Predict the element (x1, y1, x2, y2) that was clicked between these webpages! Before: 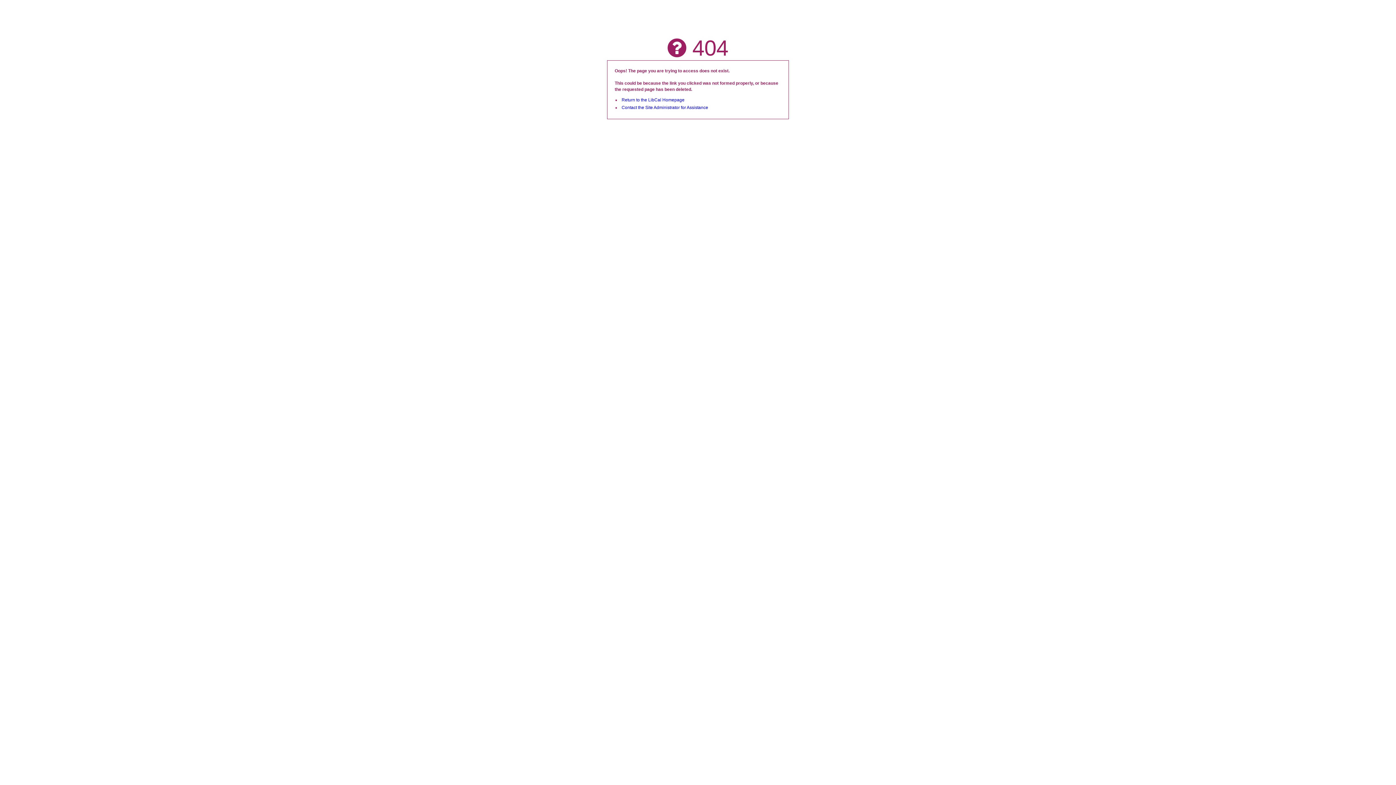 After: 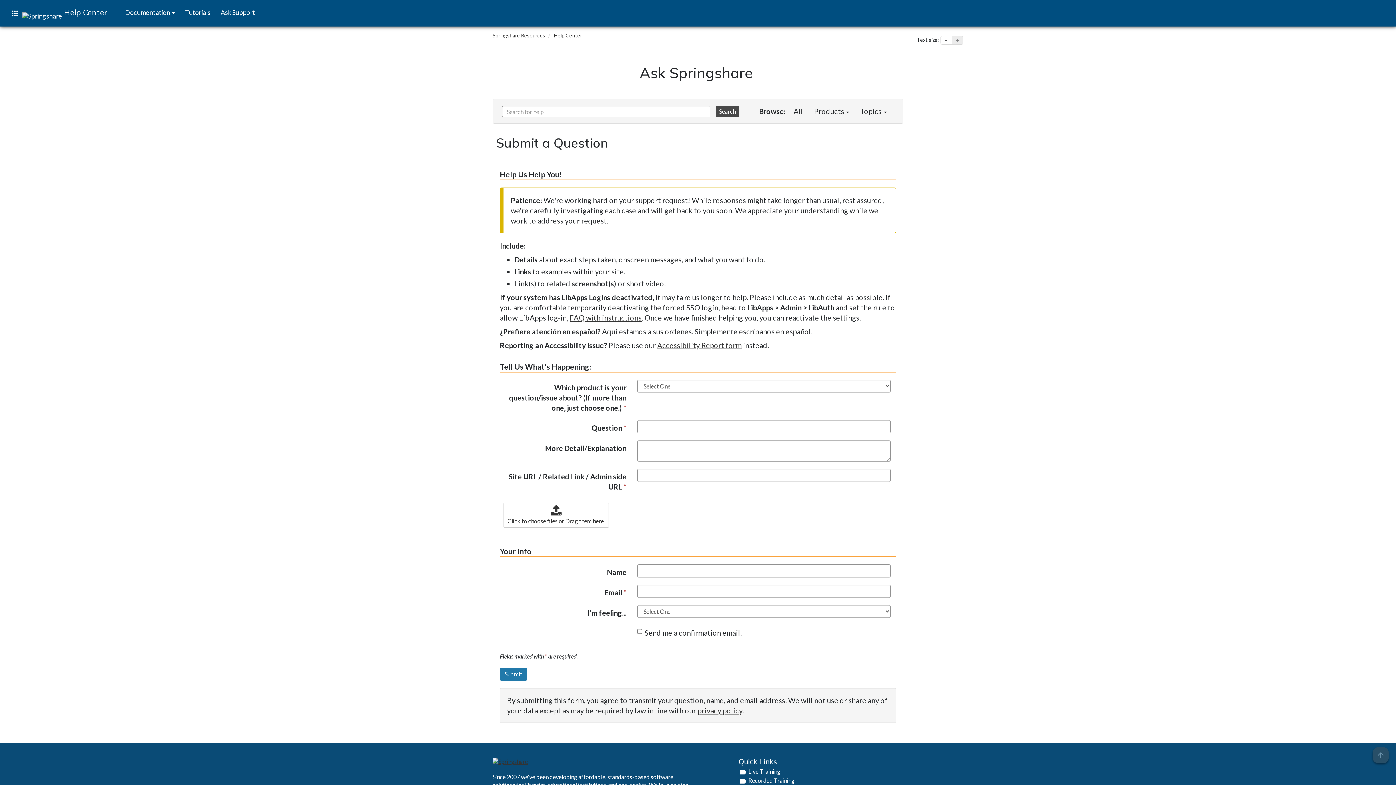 Action: label: Contact the Site Administrator for Assistance bbox: (621, 105, 708, 110)